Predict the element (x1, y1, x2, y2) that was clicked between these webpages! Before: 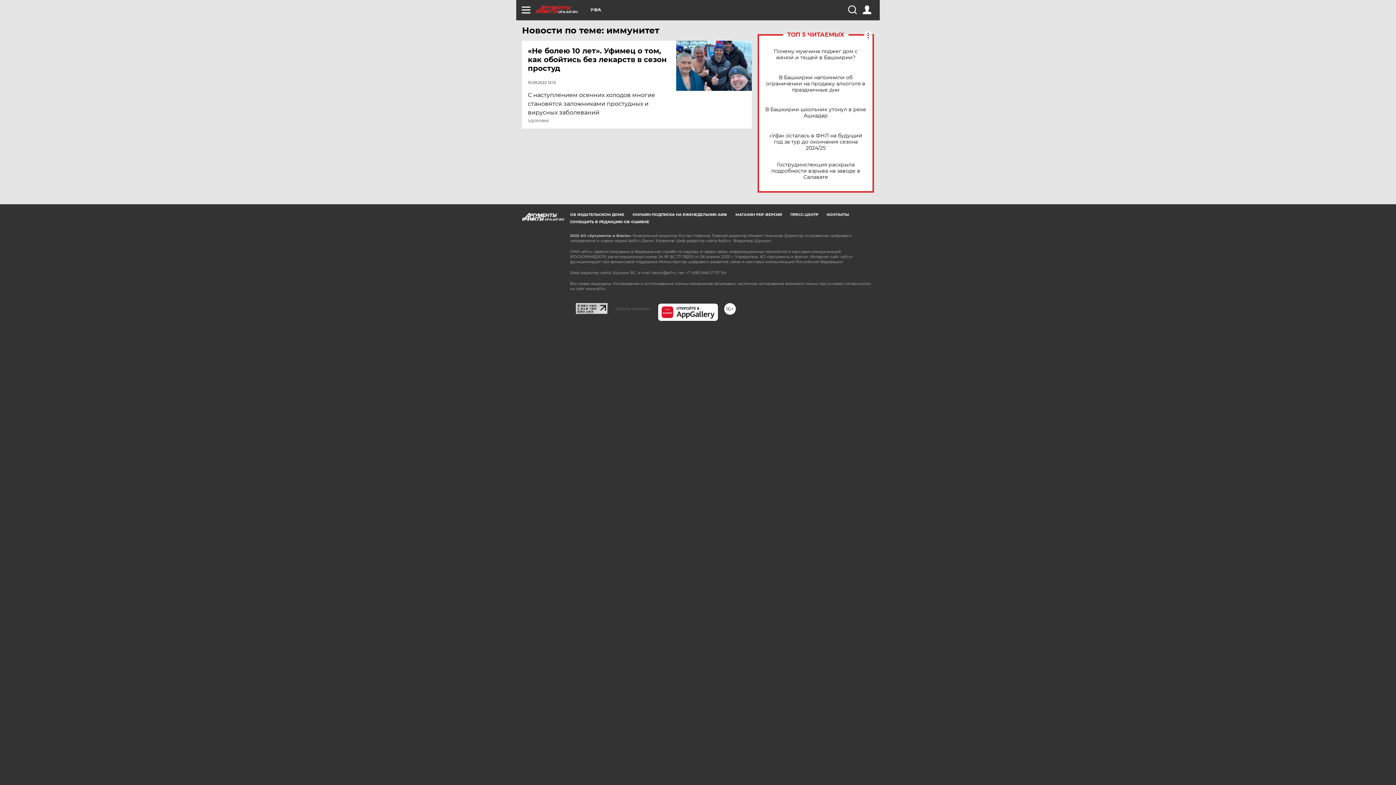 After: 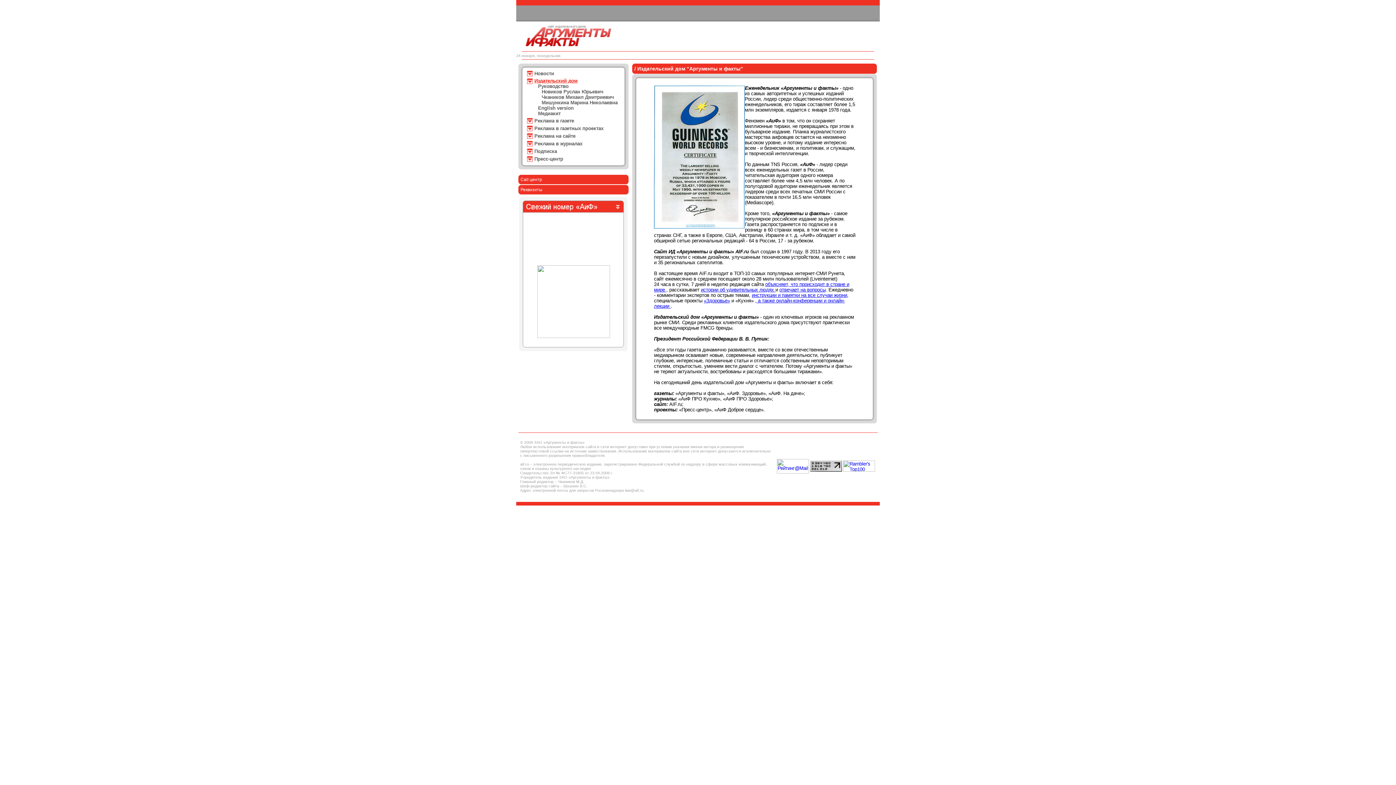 Action: bbox: (570, 212, 624, 217) label: ОБ ИЗДАТЕЛЬСКОМ ДОМЕ